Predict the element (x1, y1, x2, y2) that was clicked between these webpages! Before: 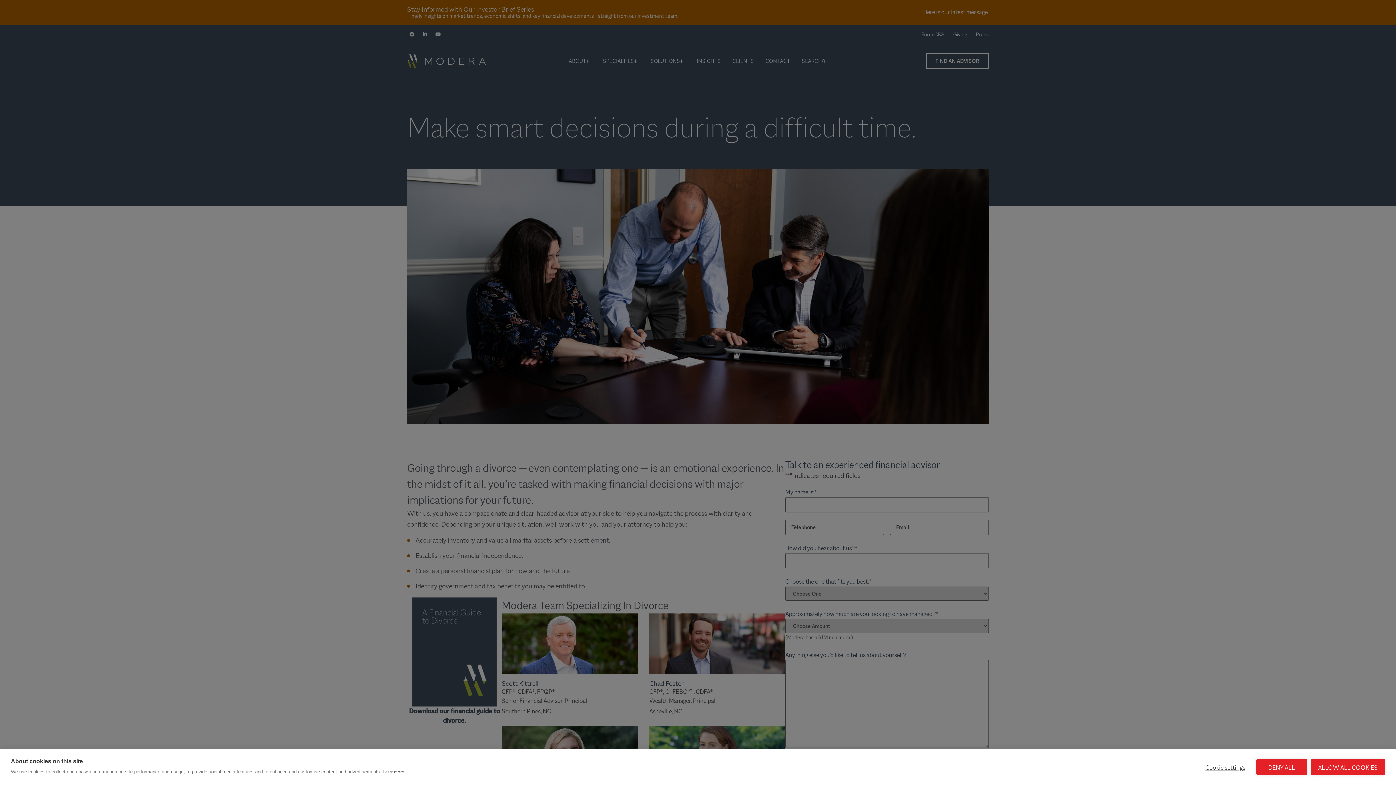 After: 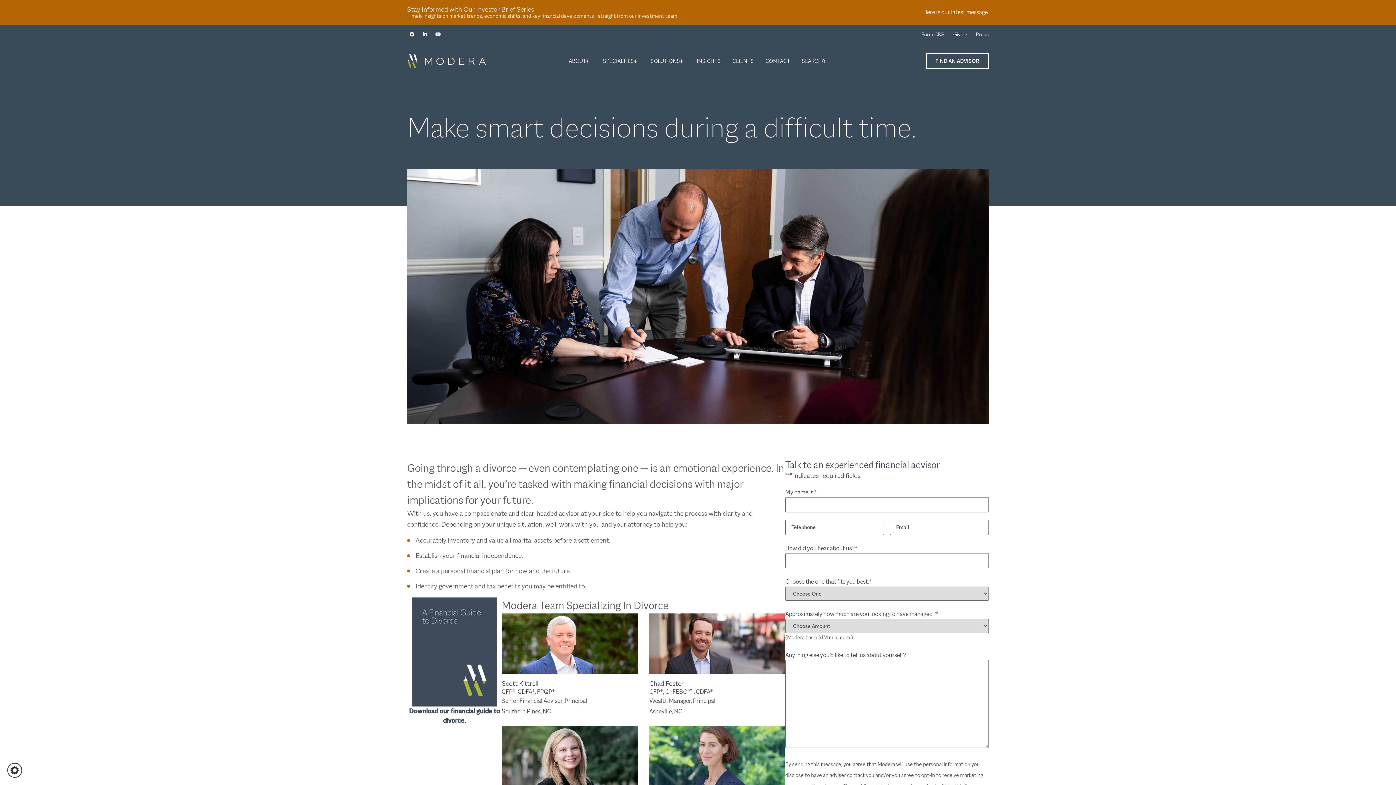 Action: bbox: (1311, 759, 1385, 775) label: ALLOW ALL COOKIES